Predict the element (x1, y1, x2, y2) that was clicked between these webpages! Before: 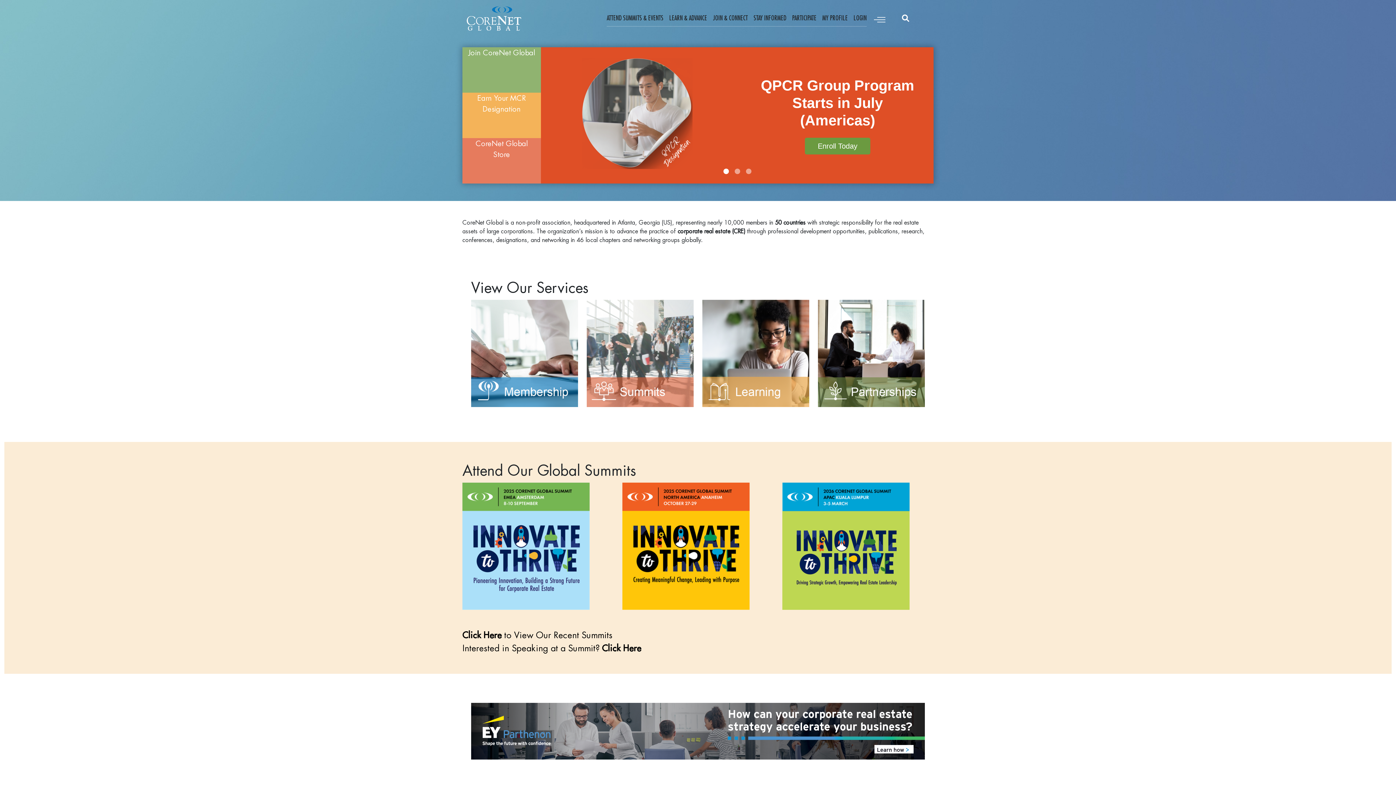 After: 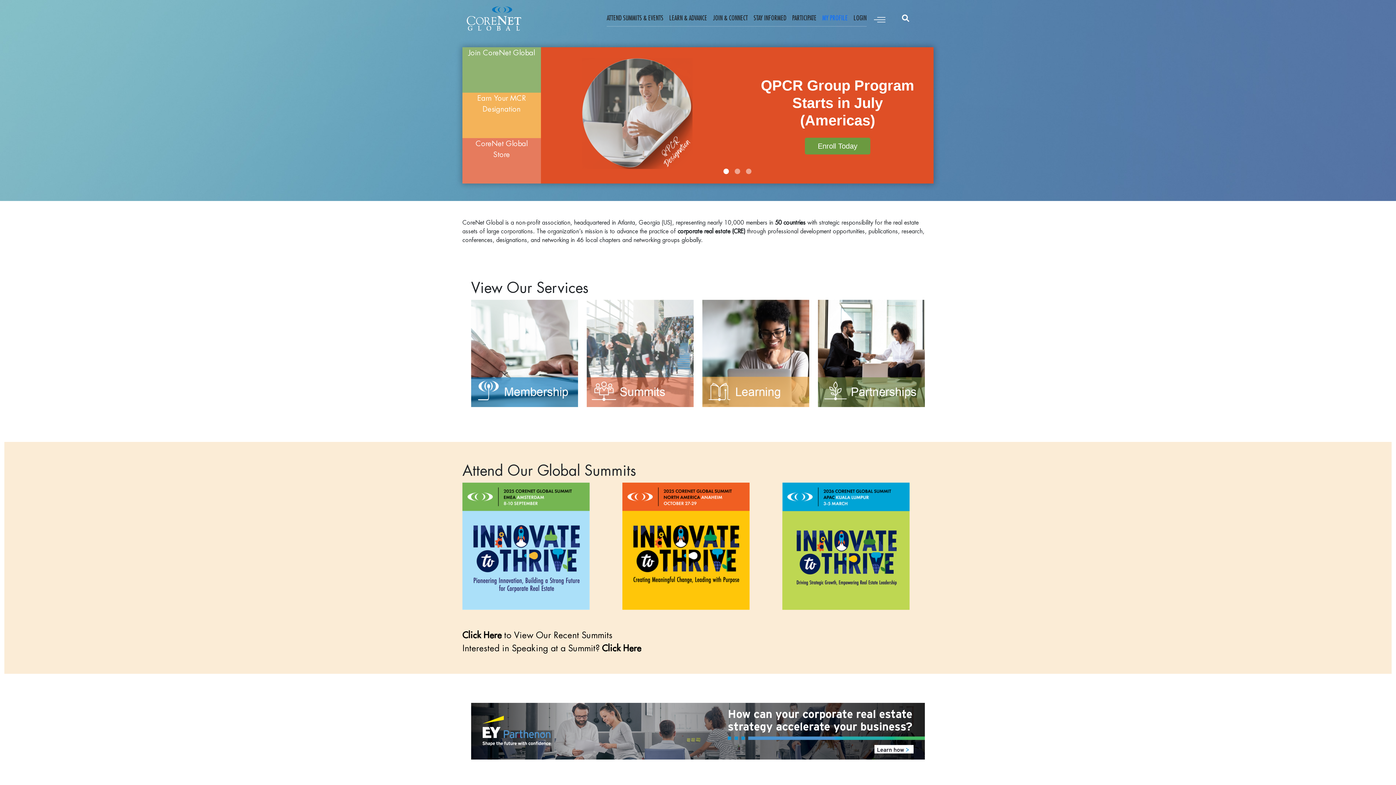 Action: bbox: (822, 13, 848, 23) label: MY PROFILE